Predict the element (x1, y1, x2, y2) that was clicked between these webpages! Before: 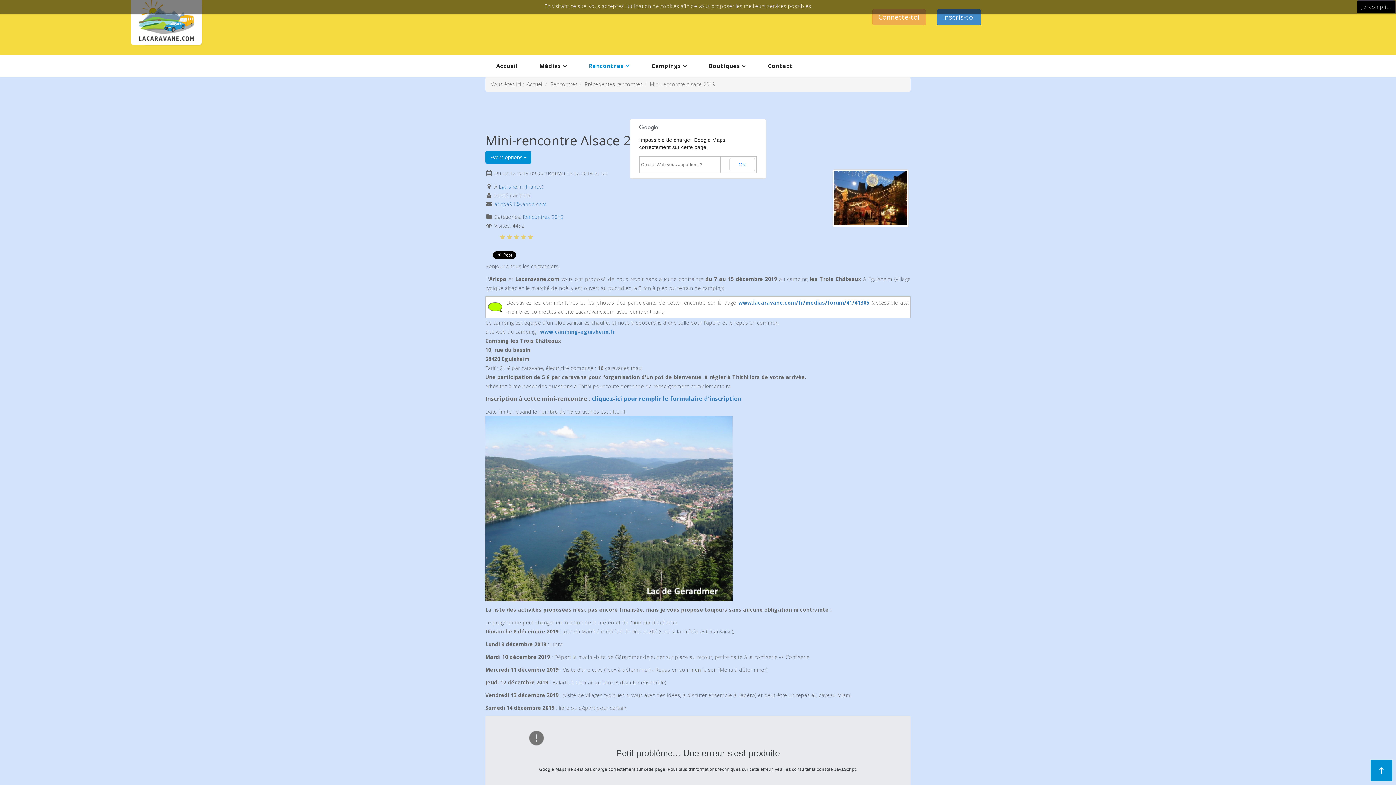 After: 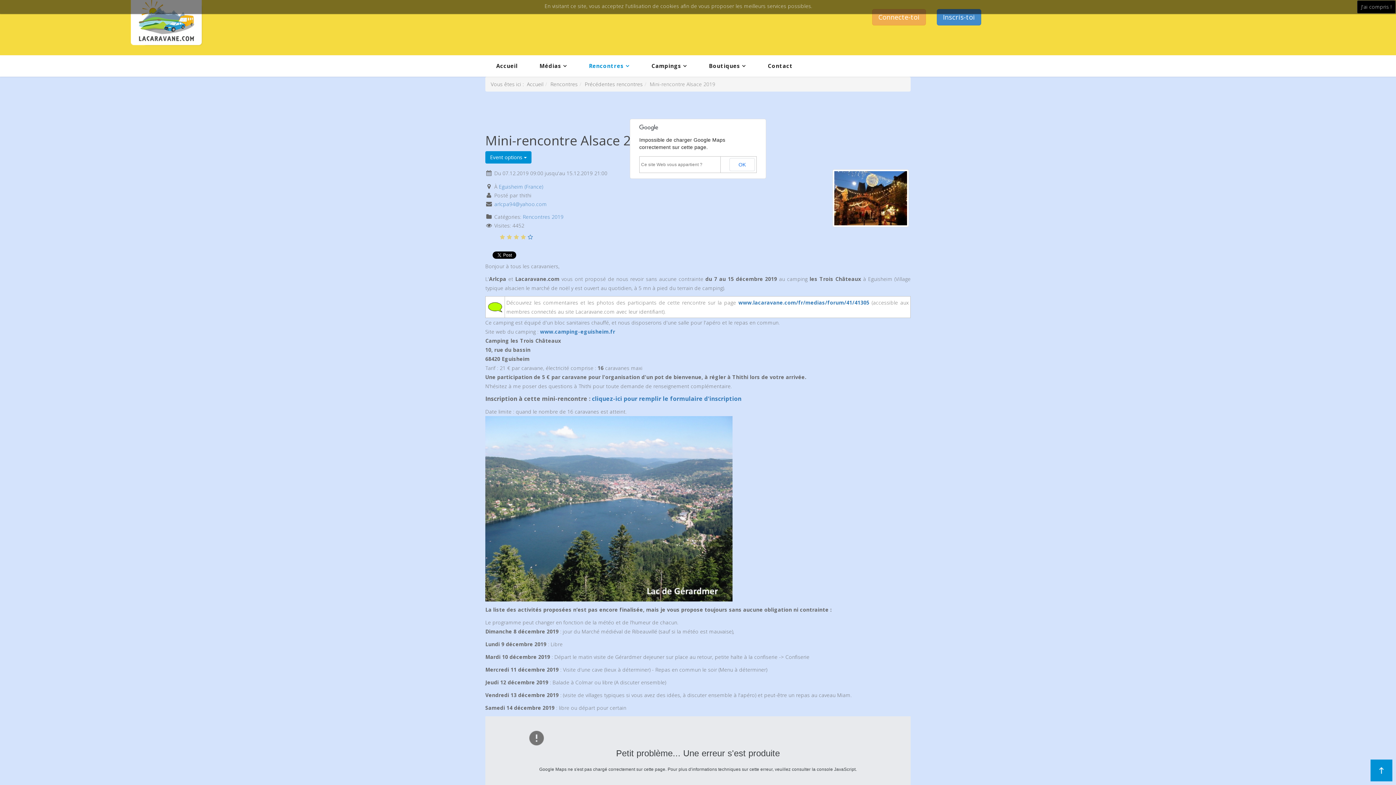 Action: bbox: (506, 234, 512, 240)